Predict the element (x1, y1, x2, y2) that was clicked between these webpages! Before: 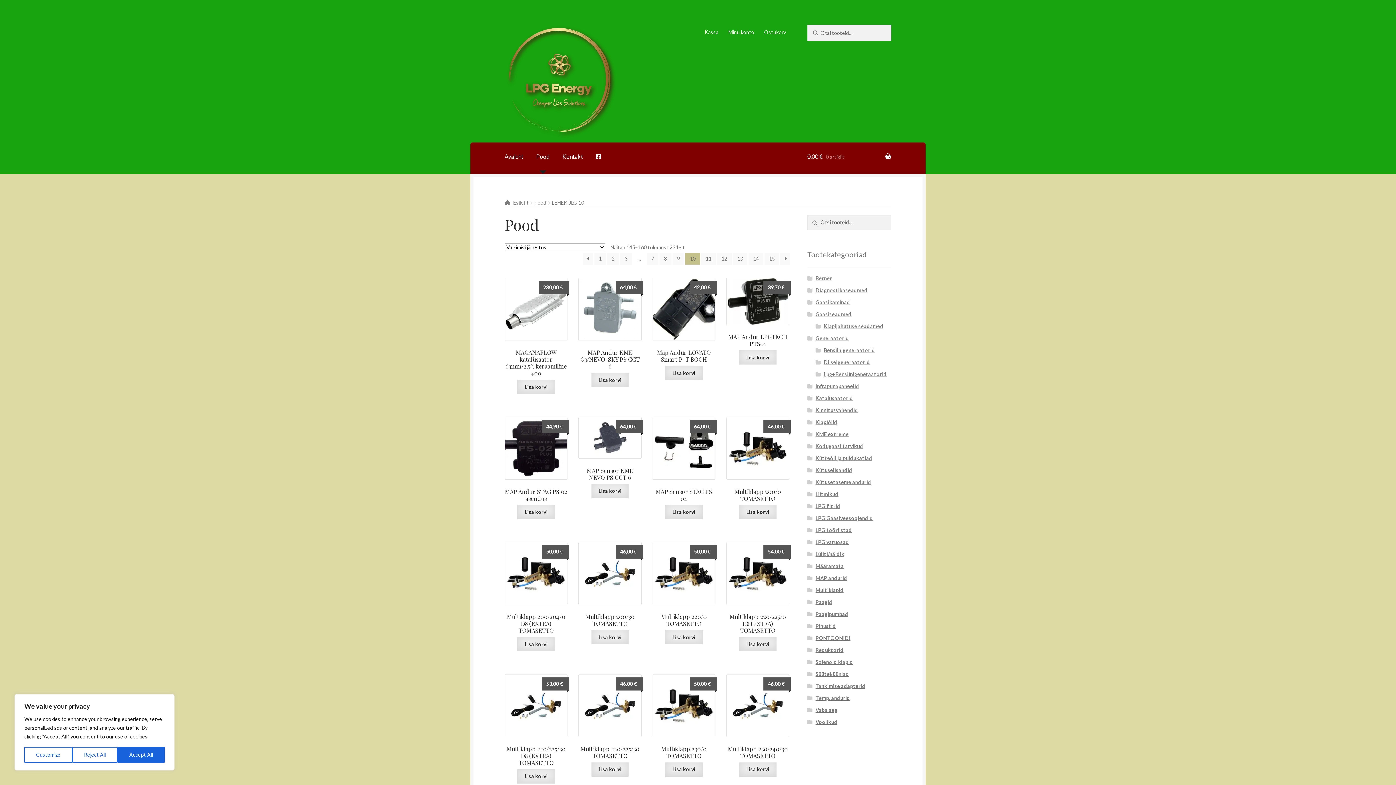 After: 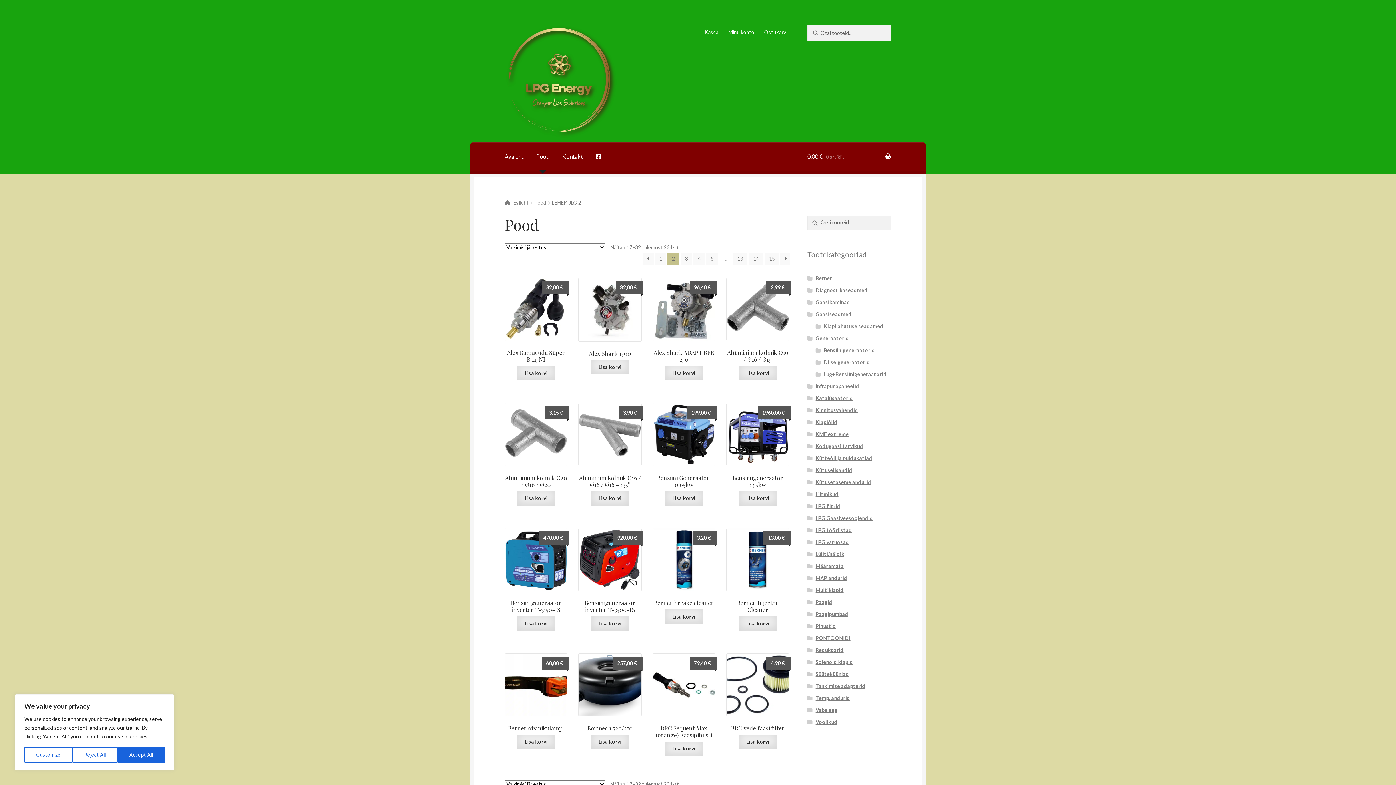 Action: bbox: (607, 253, 619, 264) label: Page 2